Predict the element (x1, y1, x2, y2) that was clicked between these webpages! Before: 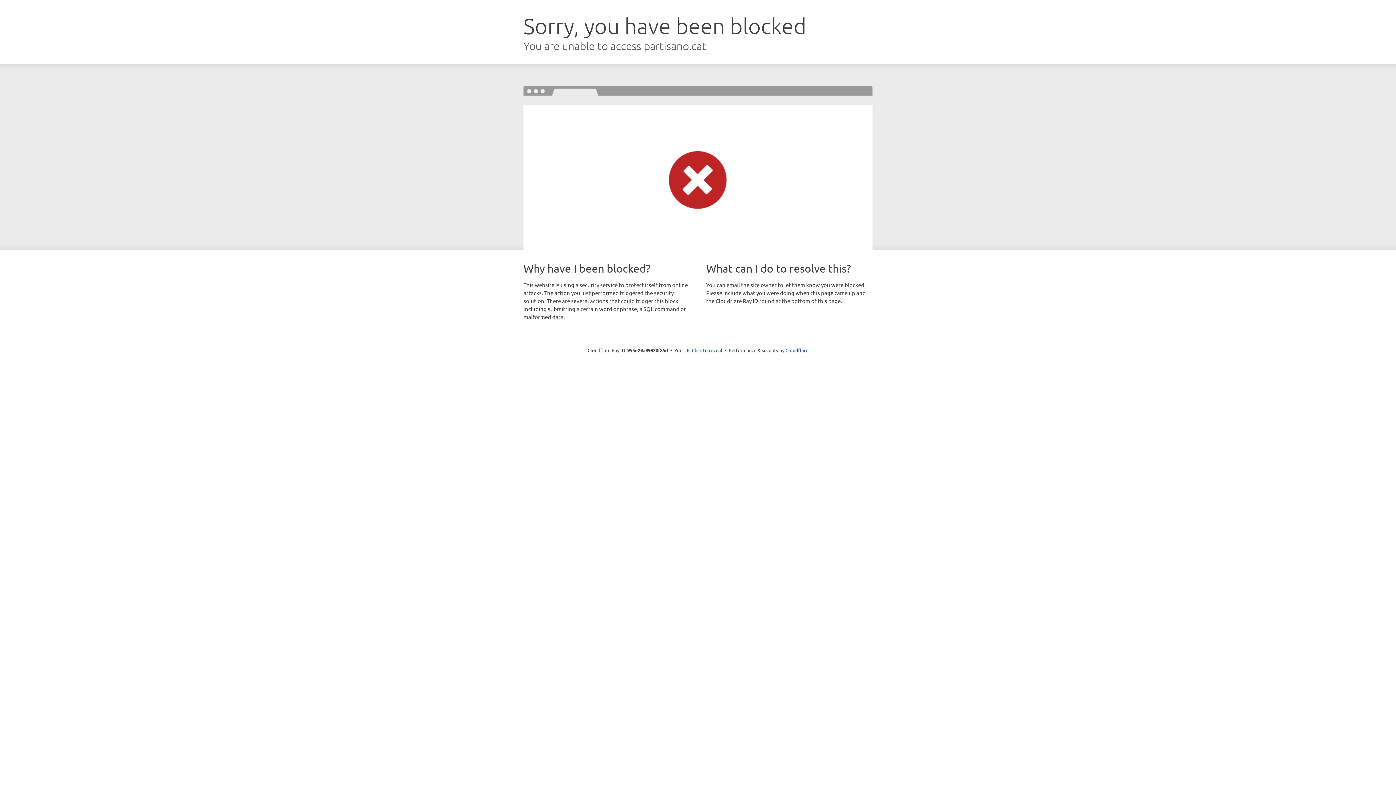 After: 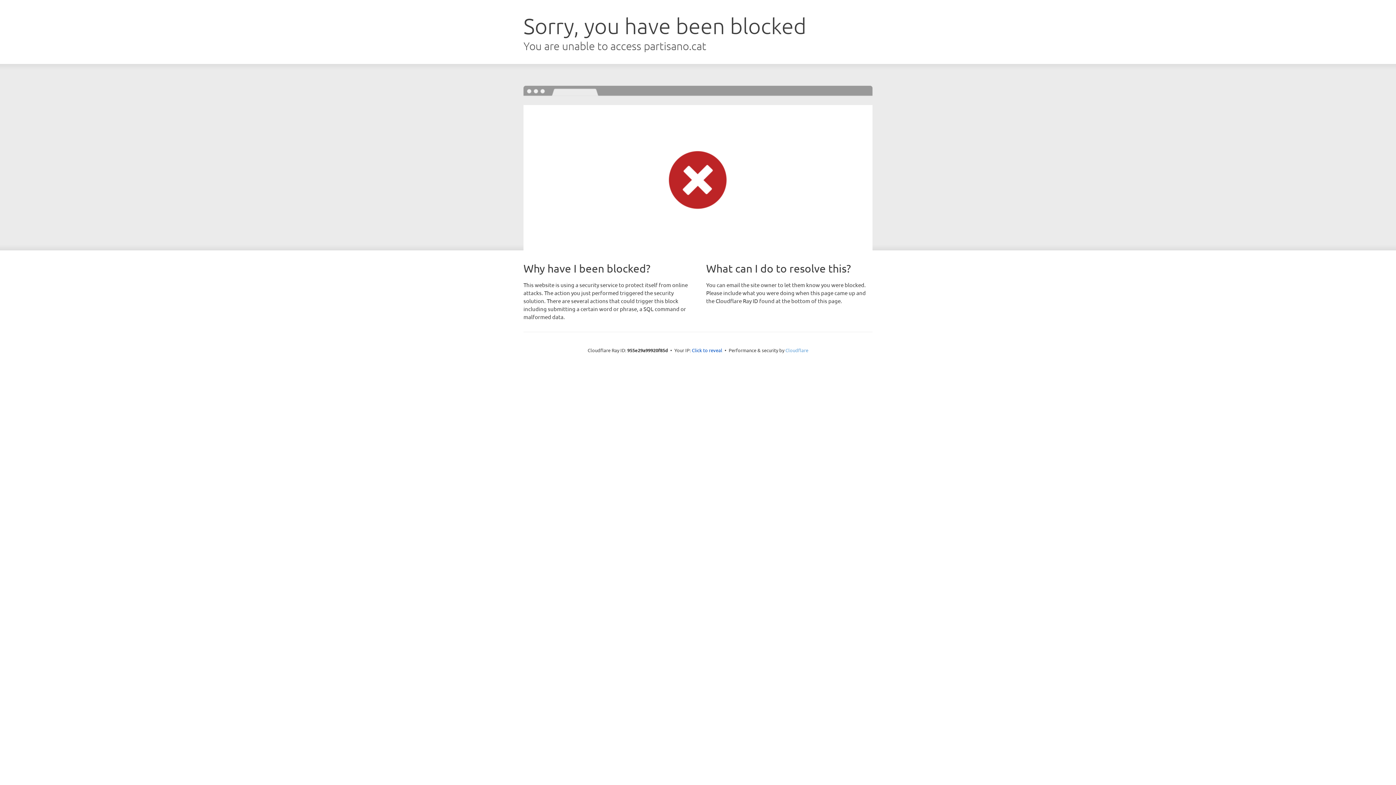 Action: bbox: (785, 347, 808, 353) label: Cloudflare